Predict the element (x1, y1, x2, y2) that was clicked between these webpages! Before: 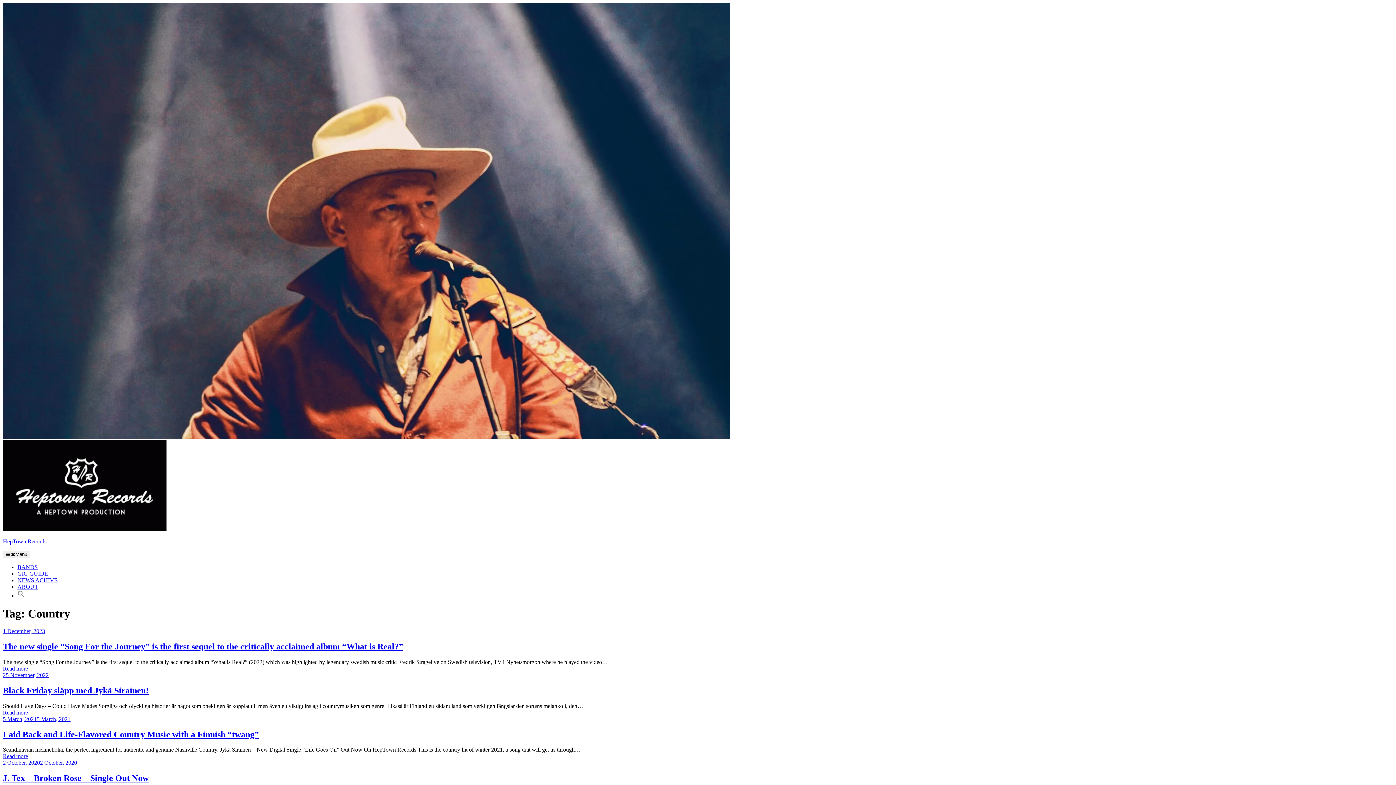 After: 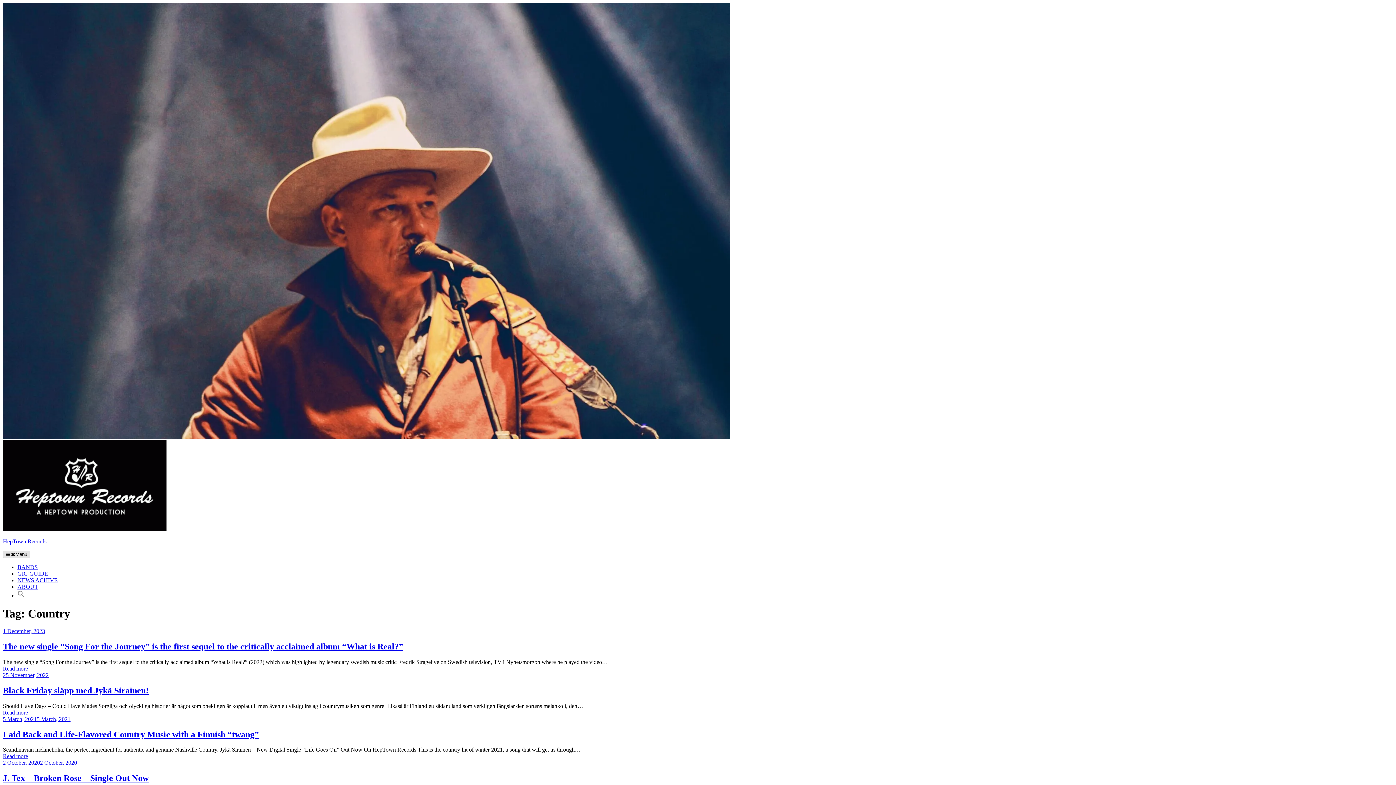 Action: label: Menu bbox: (2, 550, 30, 558)